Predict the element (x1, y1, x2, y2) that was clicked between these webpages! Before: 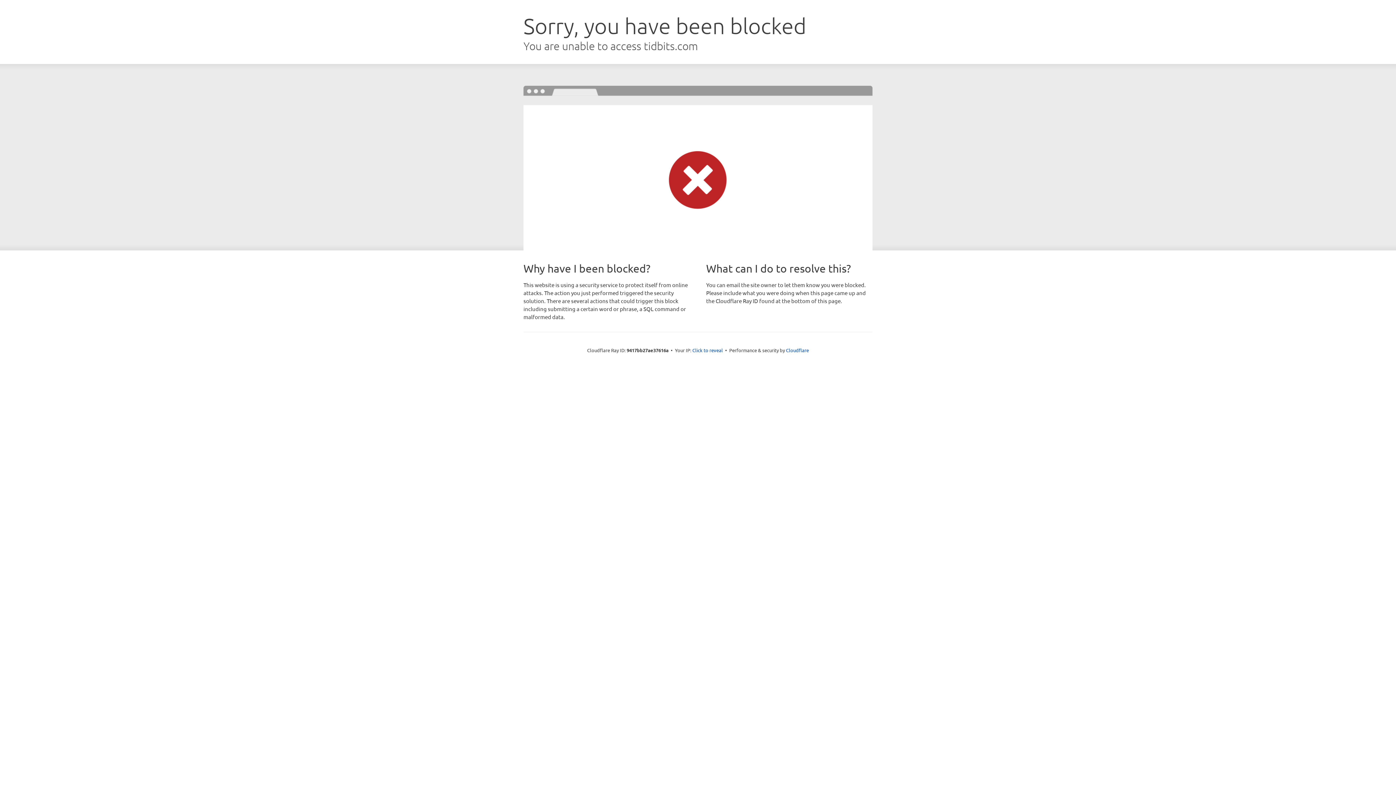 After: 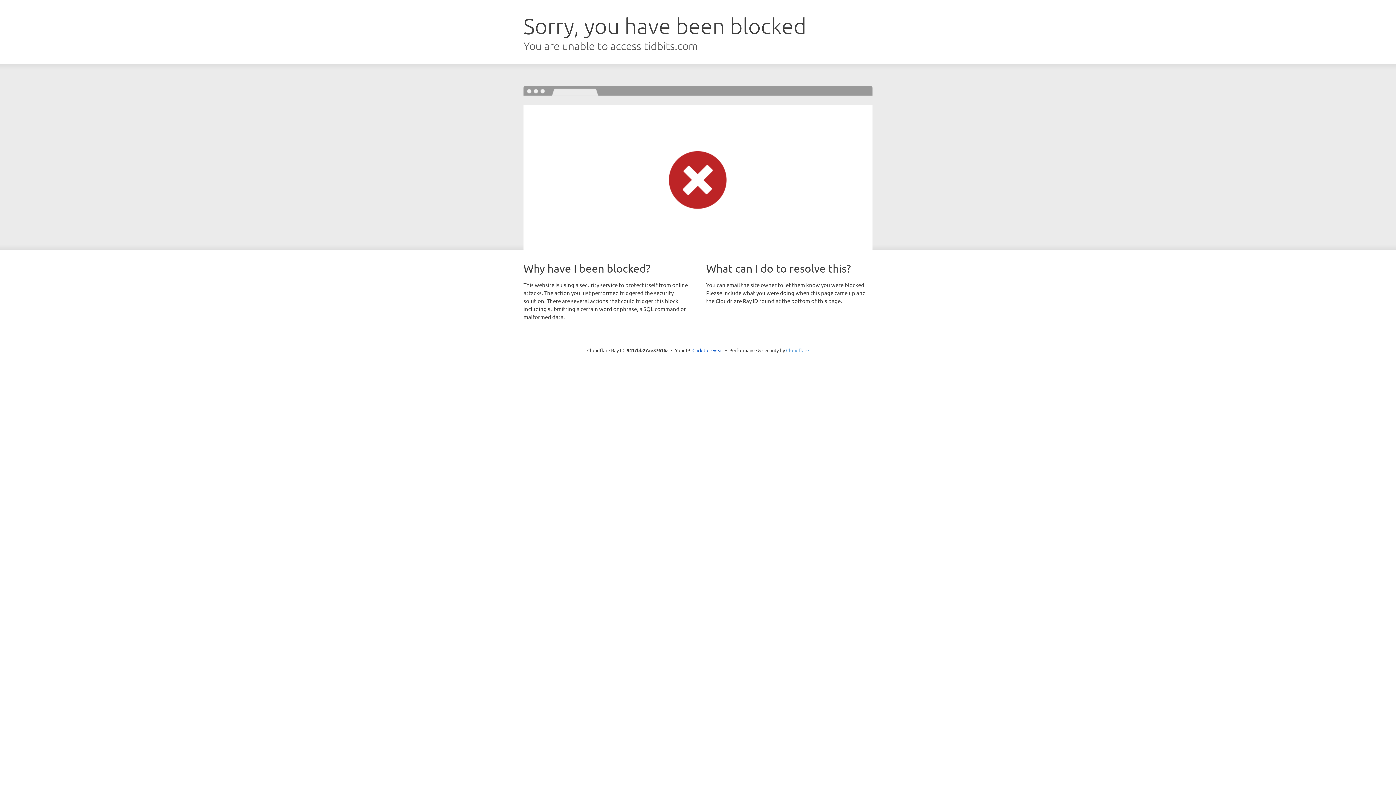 Action: label: Cloudflare bbox: (786, 347, 809, 353)